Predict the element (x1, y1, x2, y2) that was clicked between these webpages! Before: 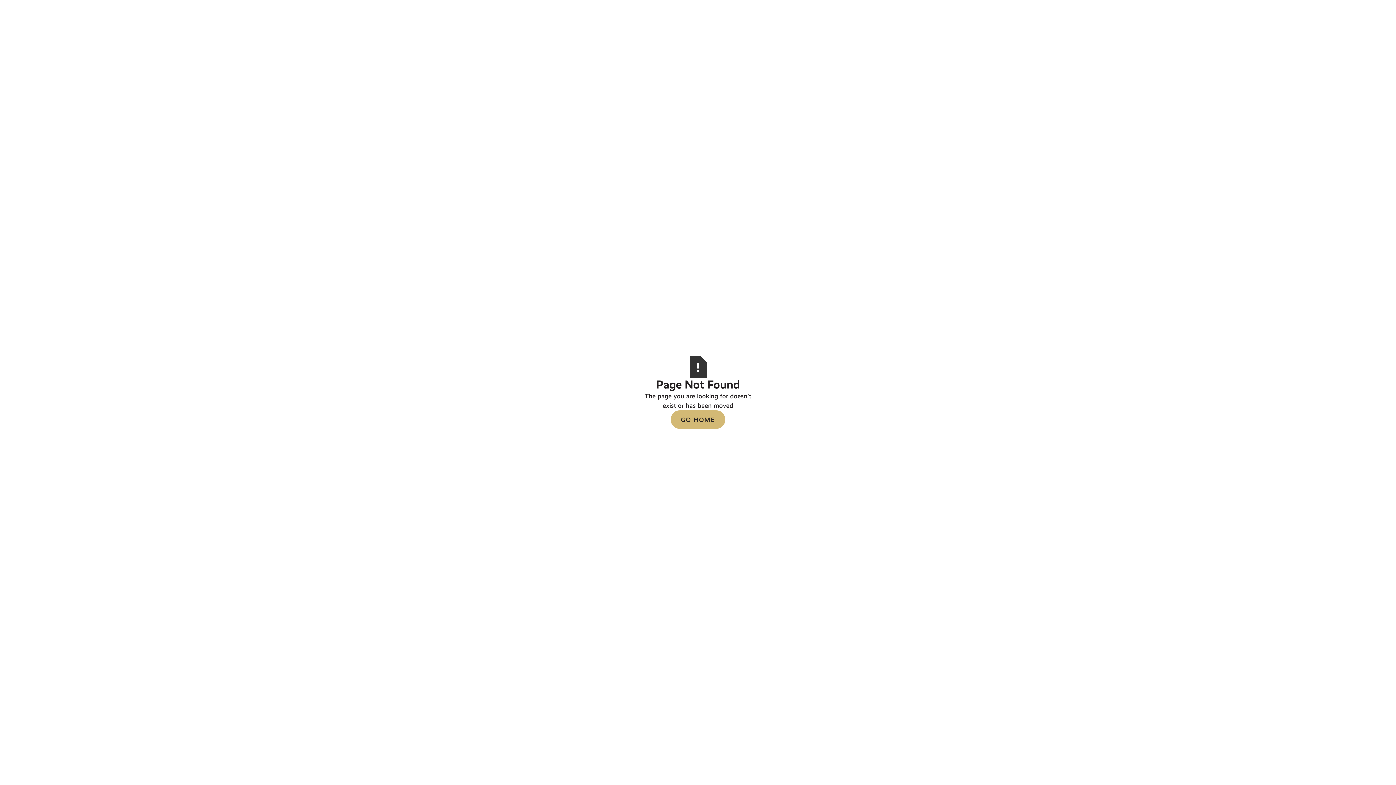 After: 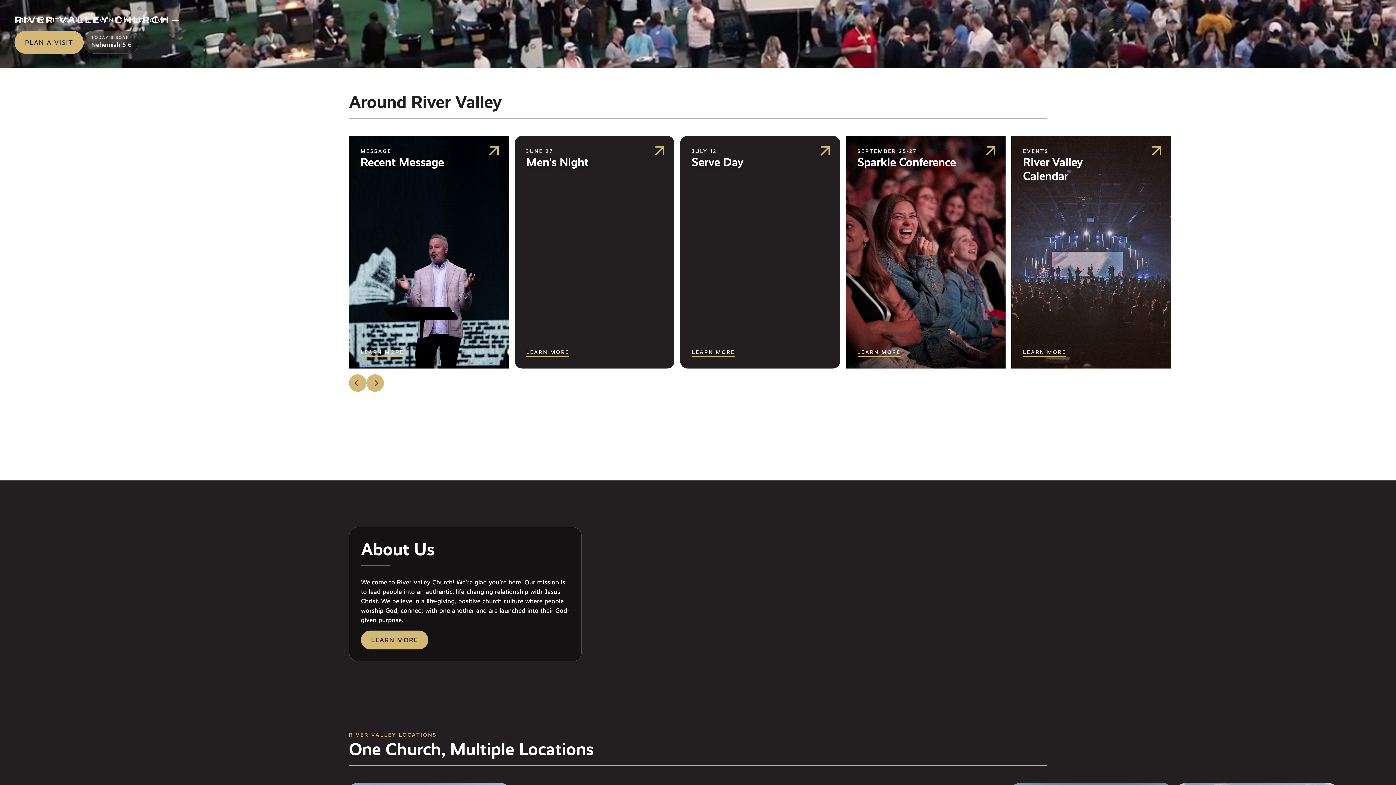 Action: label: GO HOME bbox: (670, 410, 725, 429)